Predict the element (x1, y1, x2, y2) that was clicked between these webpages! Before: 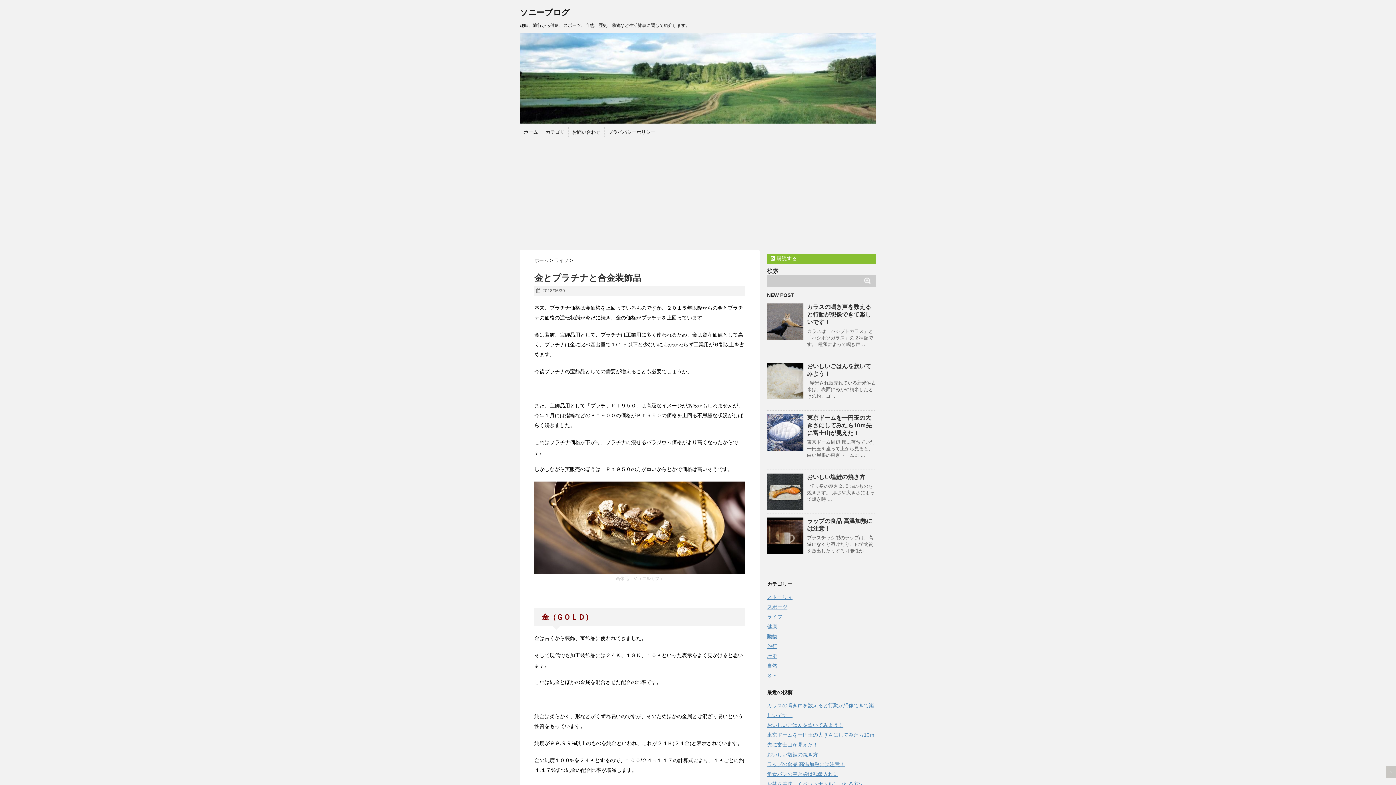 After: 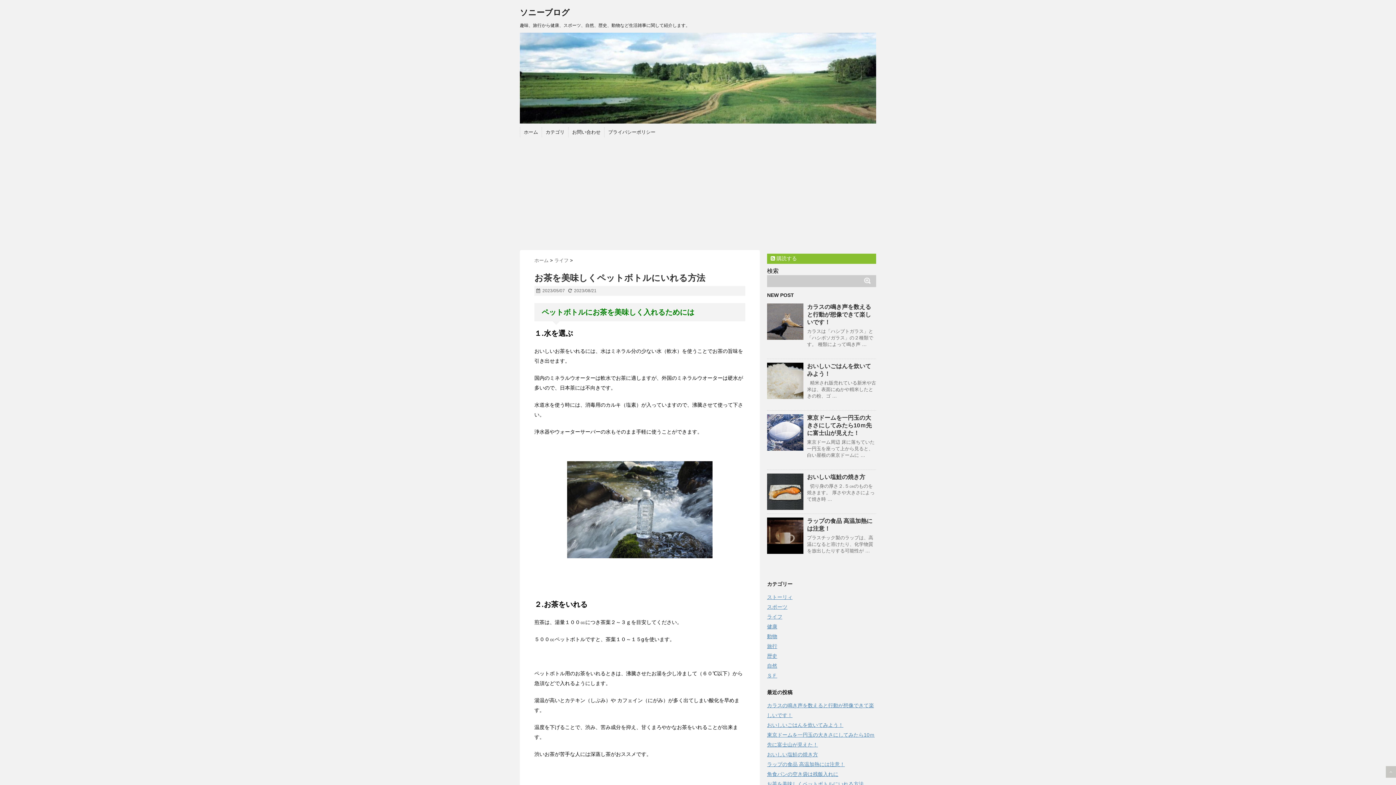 Action: bbox: (767, 781, 864, 787) label: お茶を美味しくペットボトルにいれる方法